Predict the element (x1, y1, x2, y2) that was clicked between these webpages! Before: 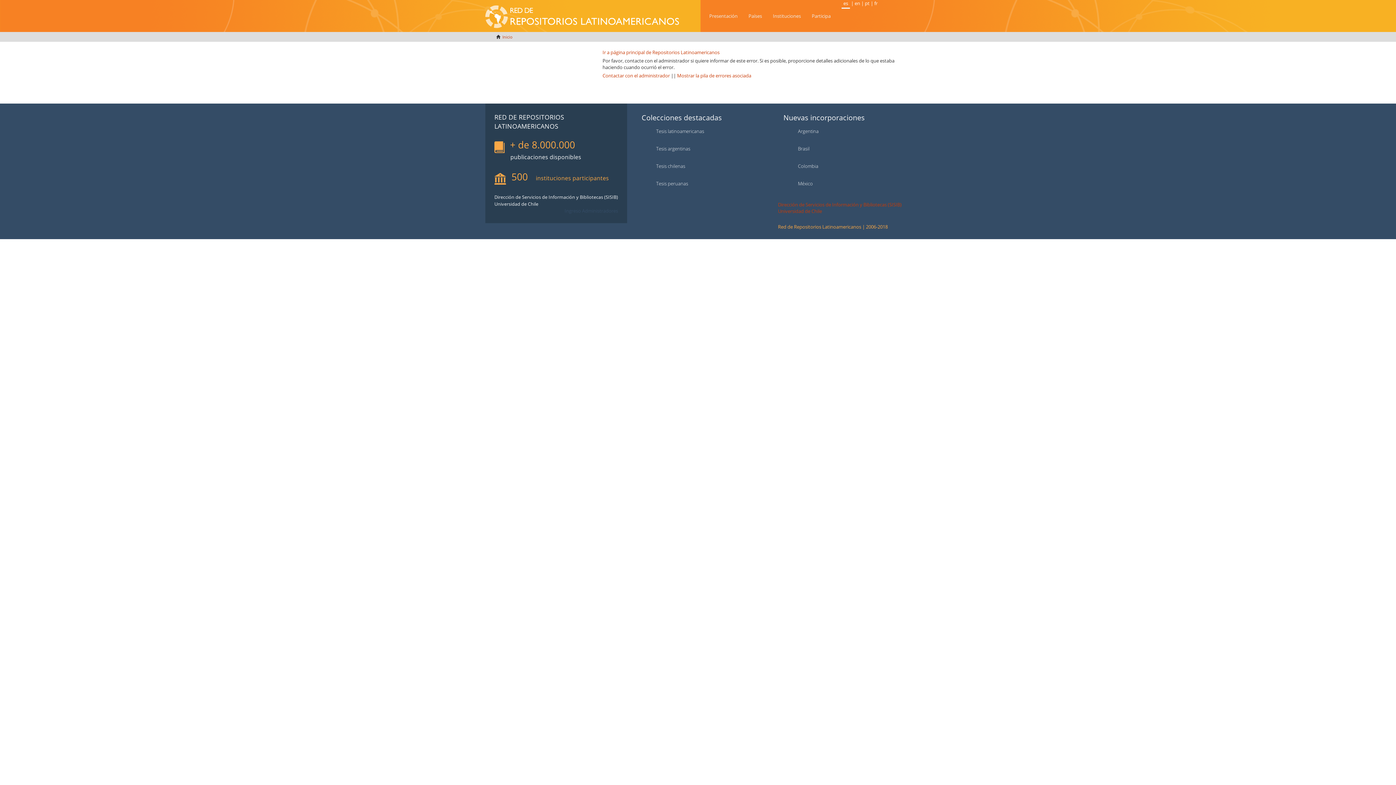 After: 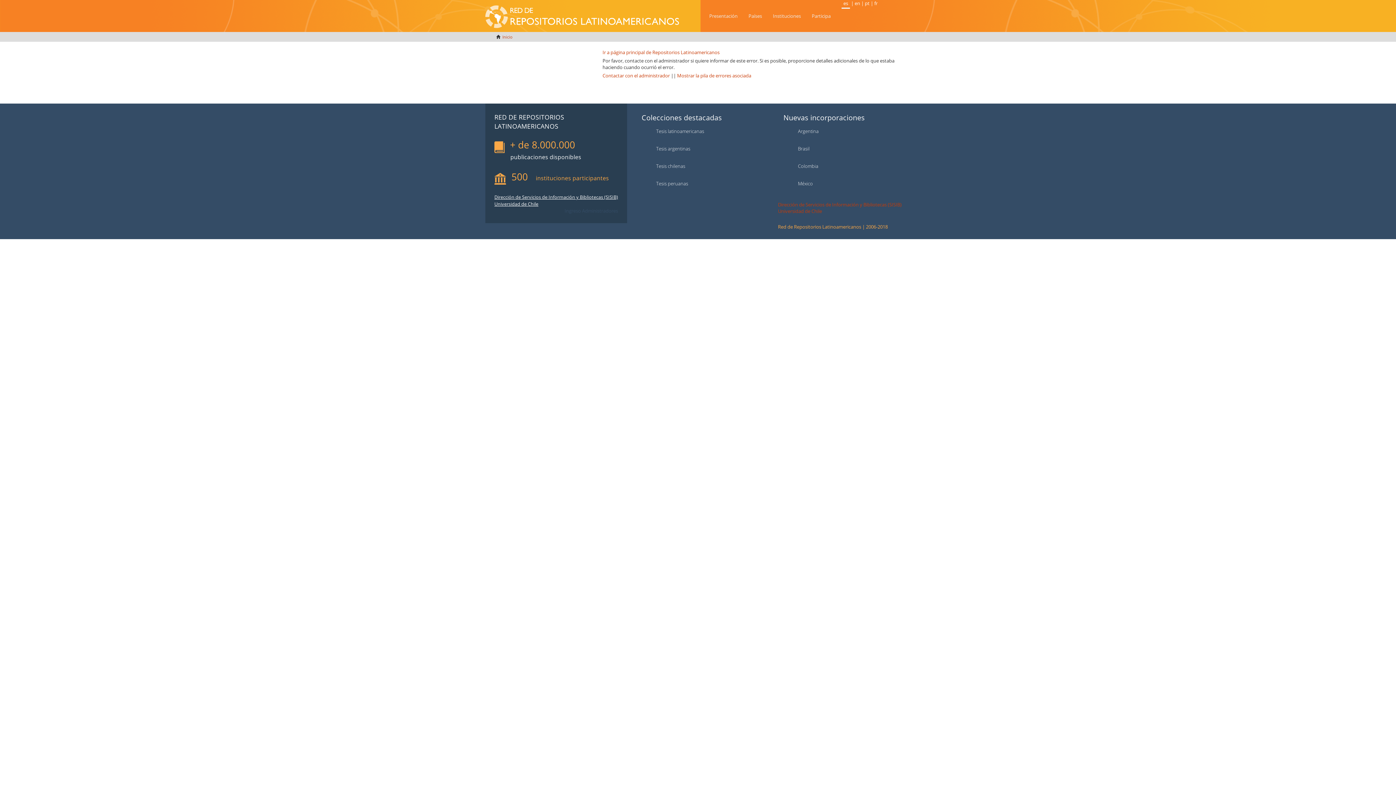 Action: label: Dirección de Servicios de Información y Bibliotecas (SISIB)
Universidad de Chile bbox: (494, 194, 618, 210)